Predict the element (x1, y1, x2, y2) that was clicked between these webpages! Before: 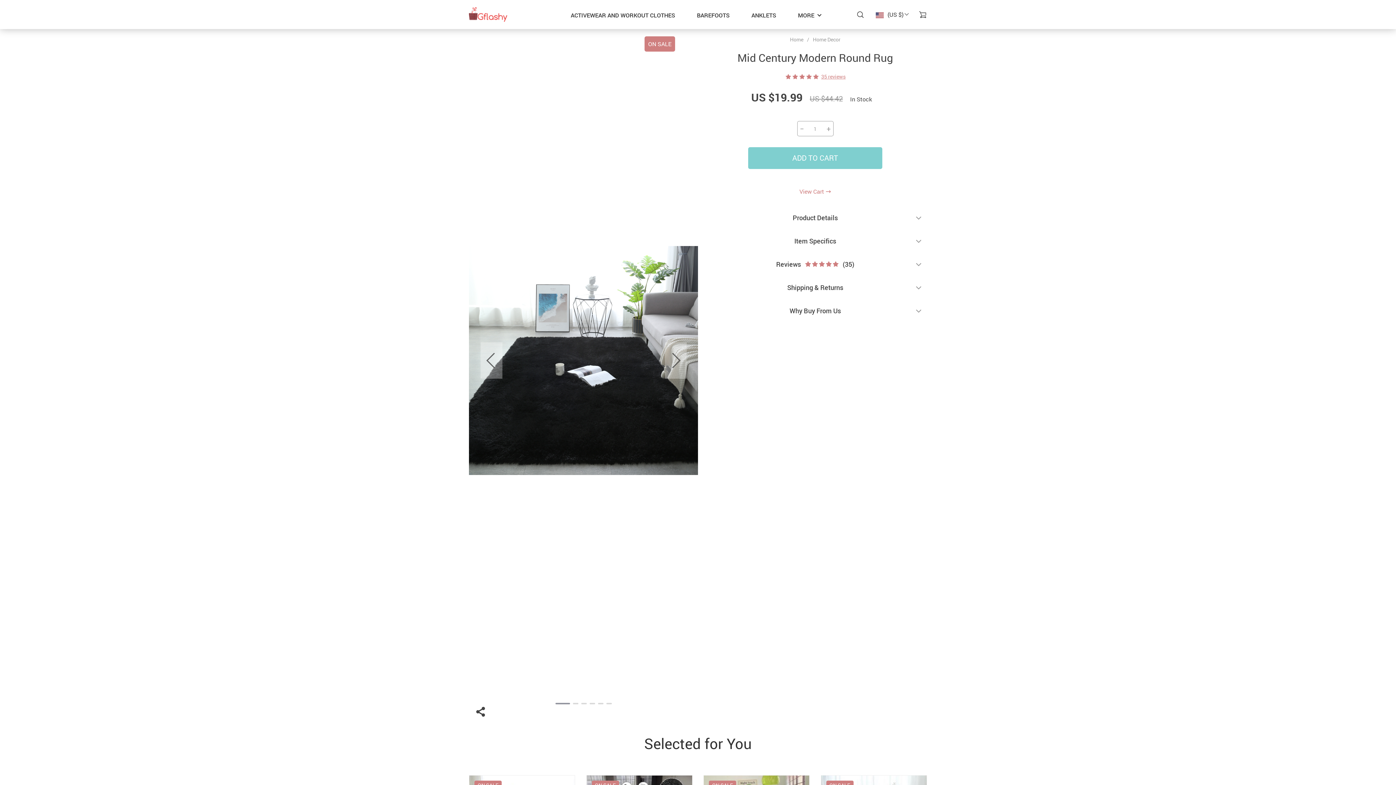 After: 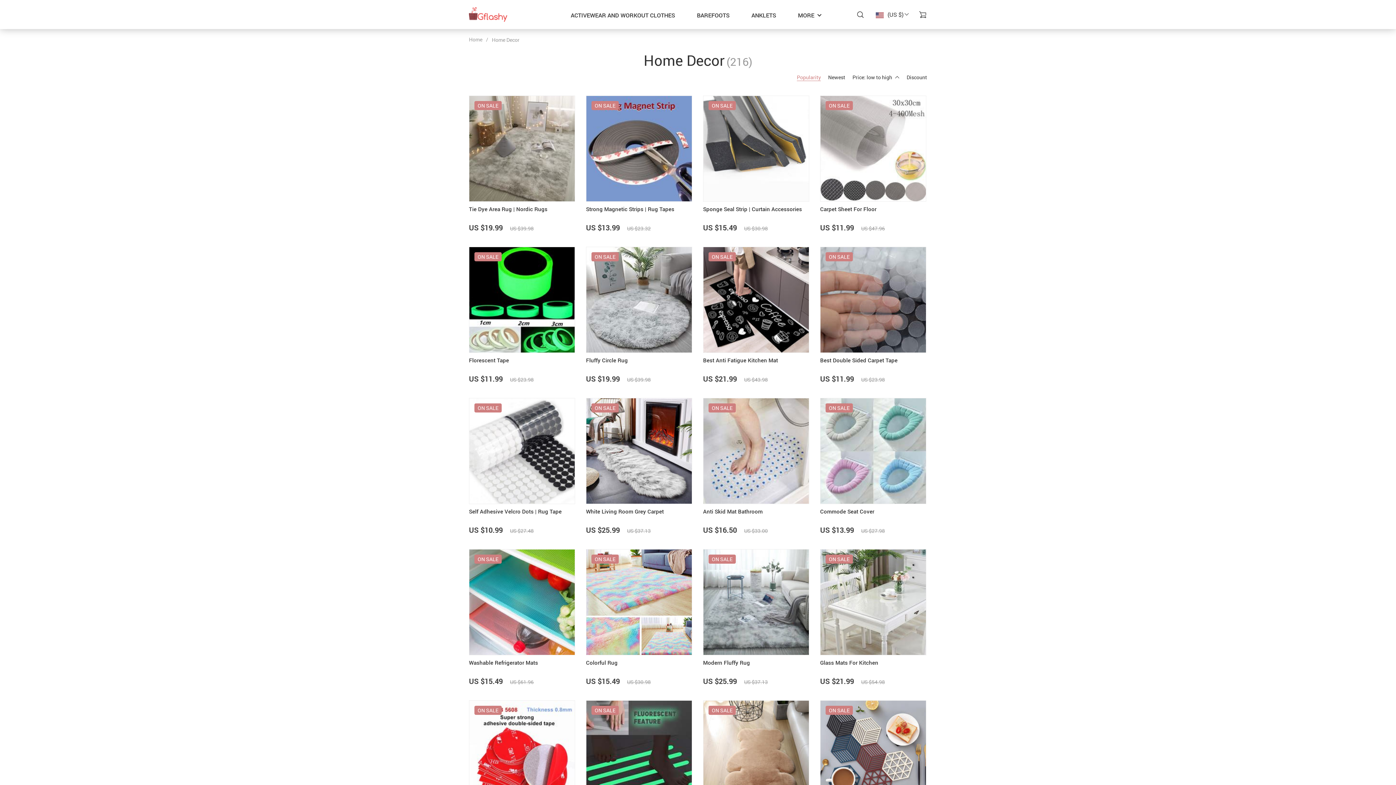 Action: label: Home Decor bbox: (813, 36, 840, 42)